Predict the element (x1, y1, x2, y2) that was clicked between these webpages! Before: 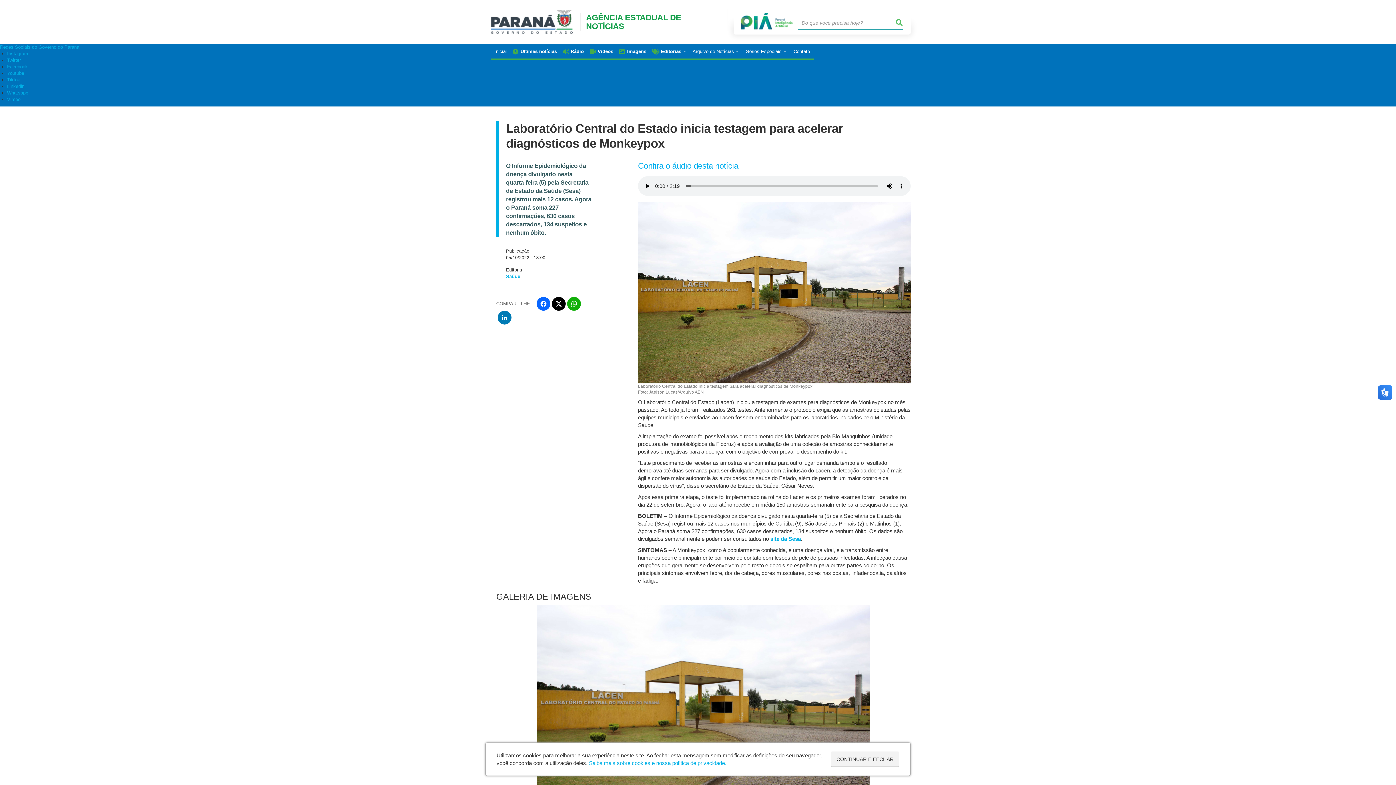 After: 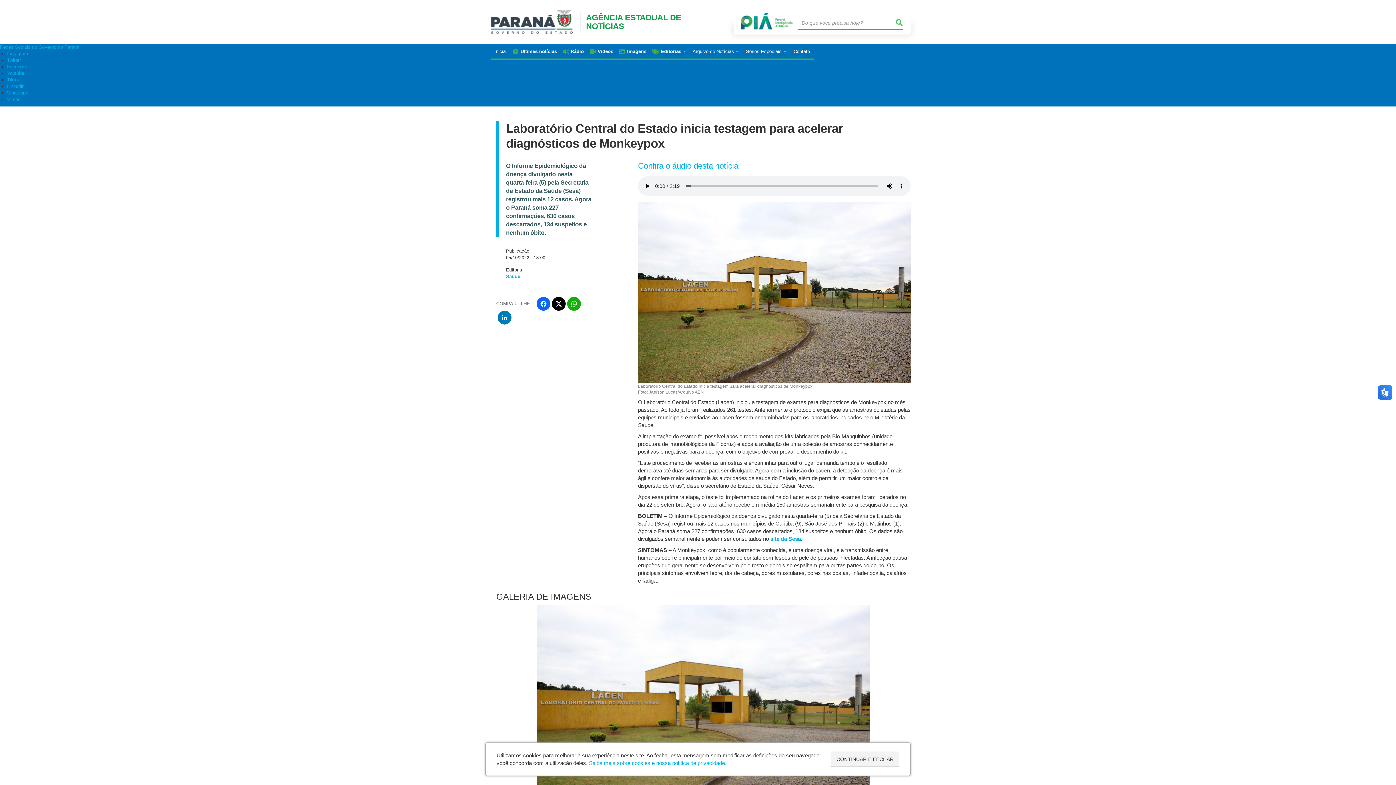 Action: bbox: (7, 64, 27, 69) label: Facebook